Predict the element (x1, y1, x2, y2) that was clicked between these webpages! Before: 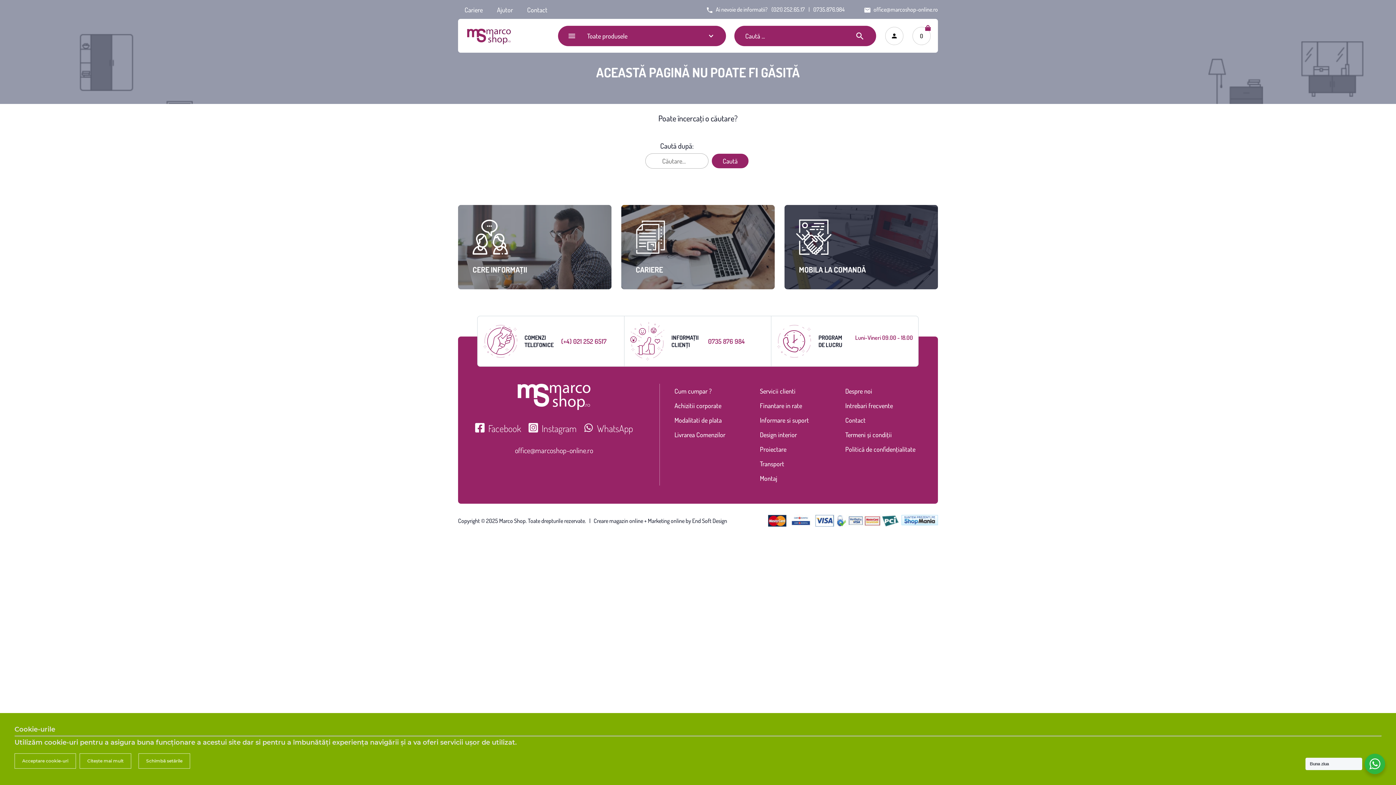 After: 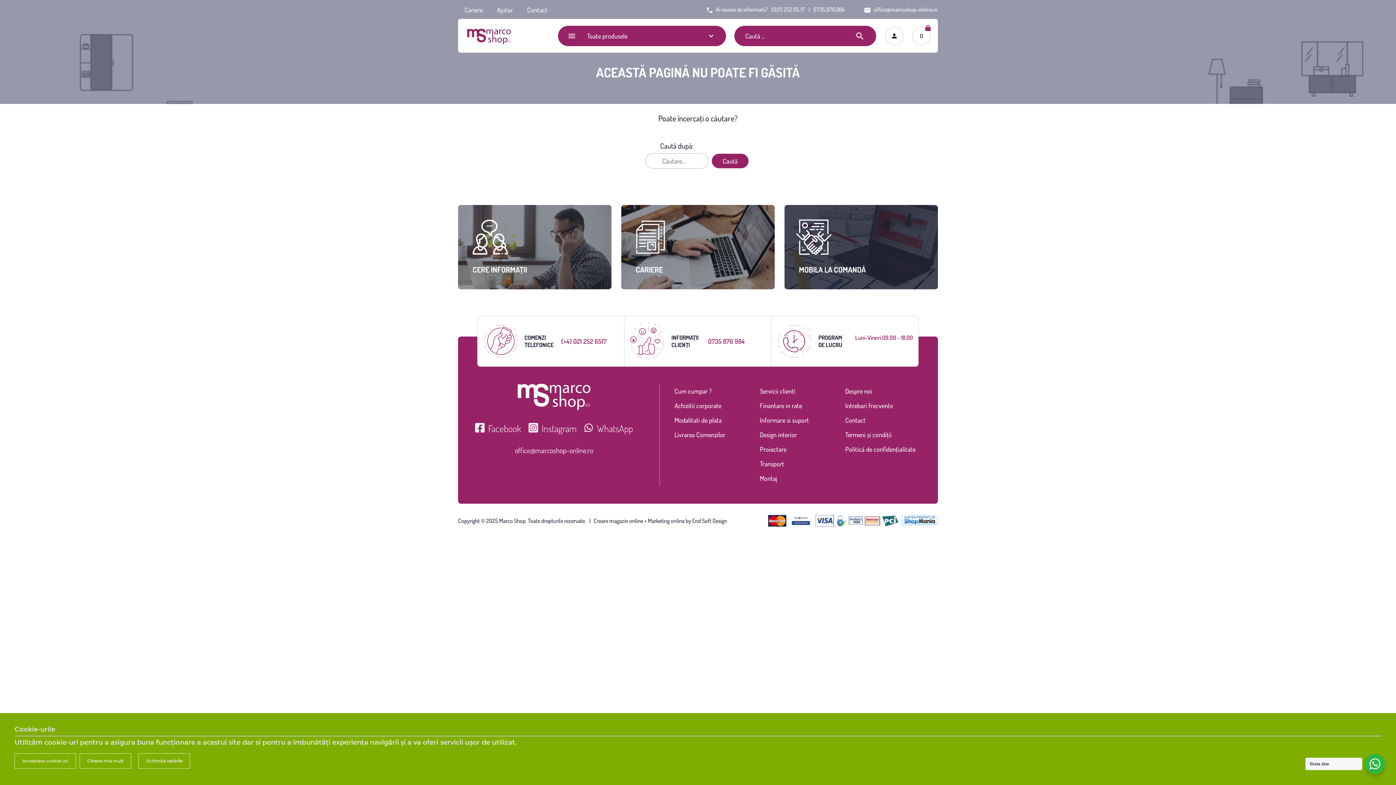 Action: label: (+4) 021 252 6517 bbox: (558, 337, 624, 345)